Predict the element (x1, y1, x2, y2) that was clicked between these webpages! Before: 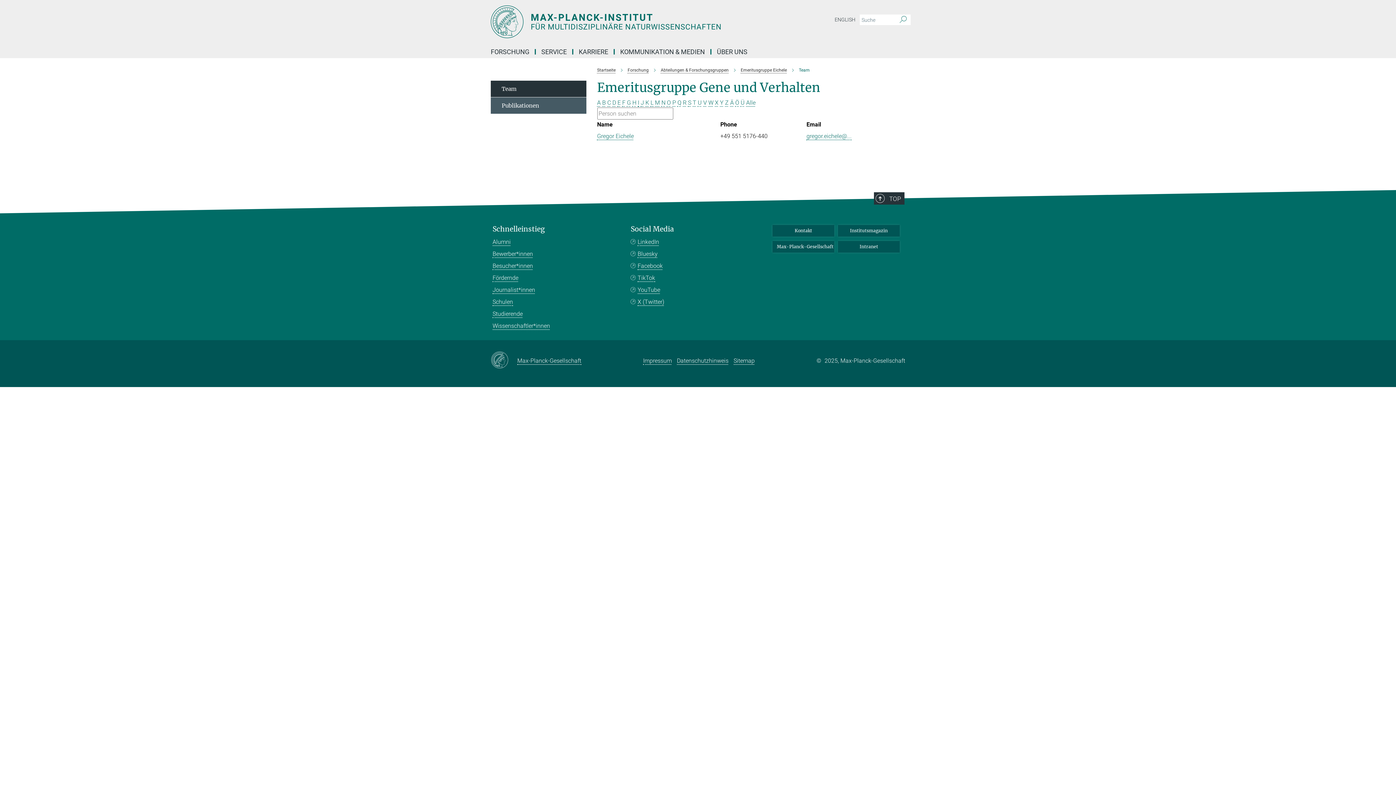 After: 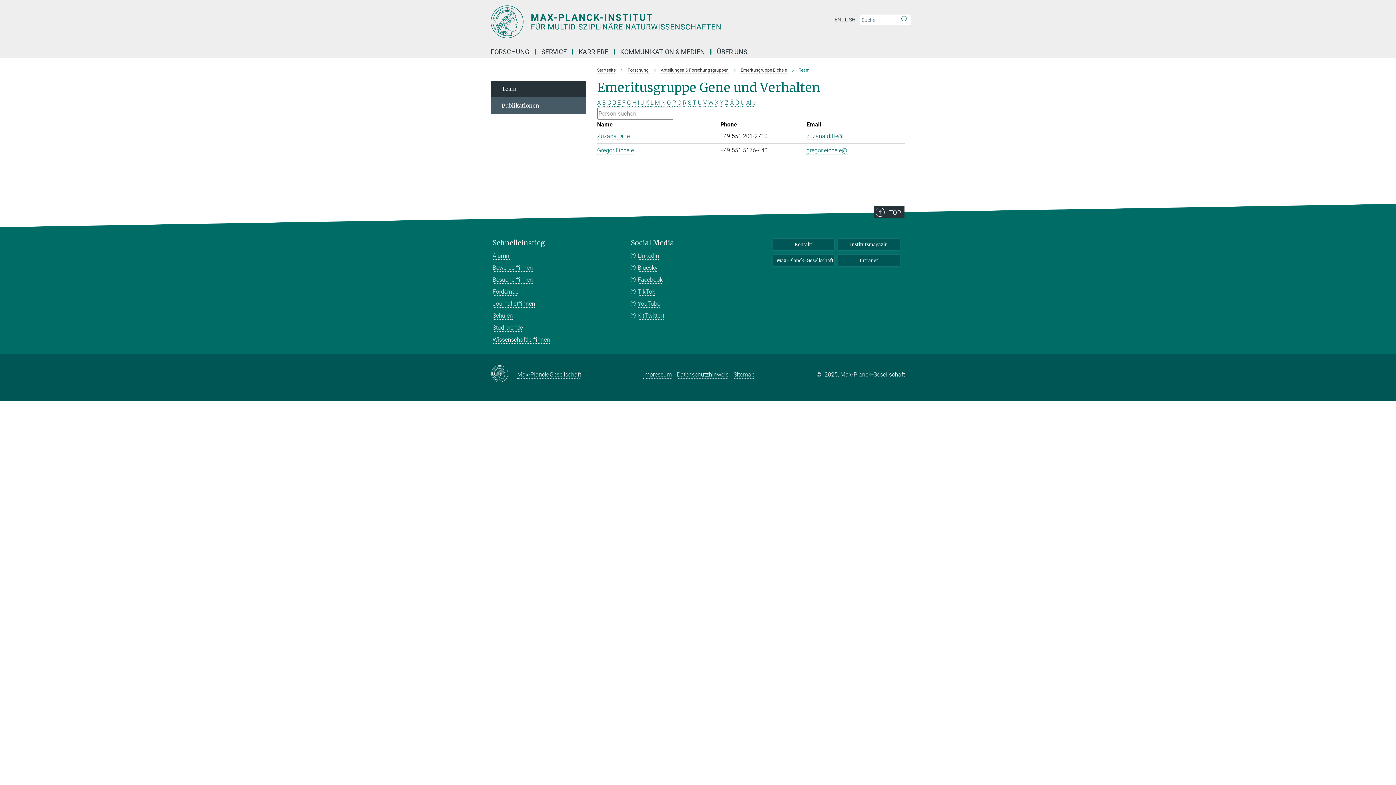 Action: label: Alle bbox: (746, 99, 755, 106)